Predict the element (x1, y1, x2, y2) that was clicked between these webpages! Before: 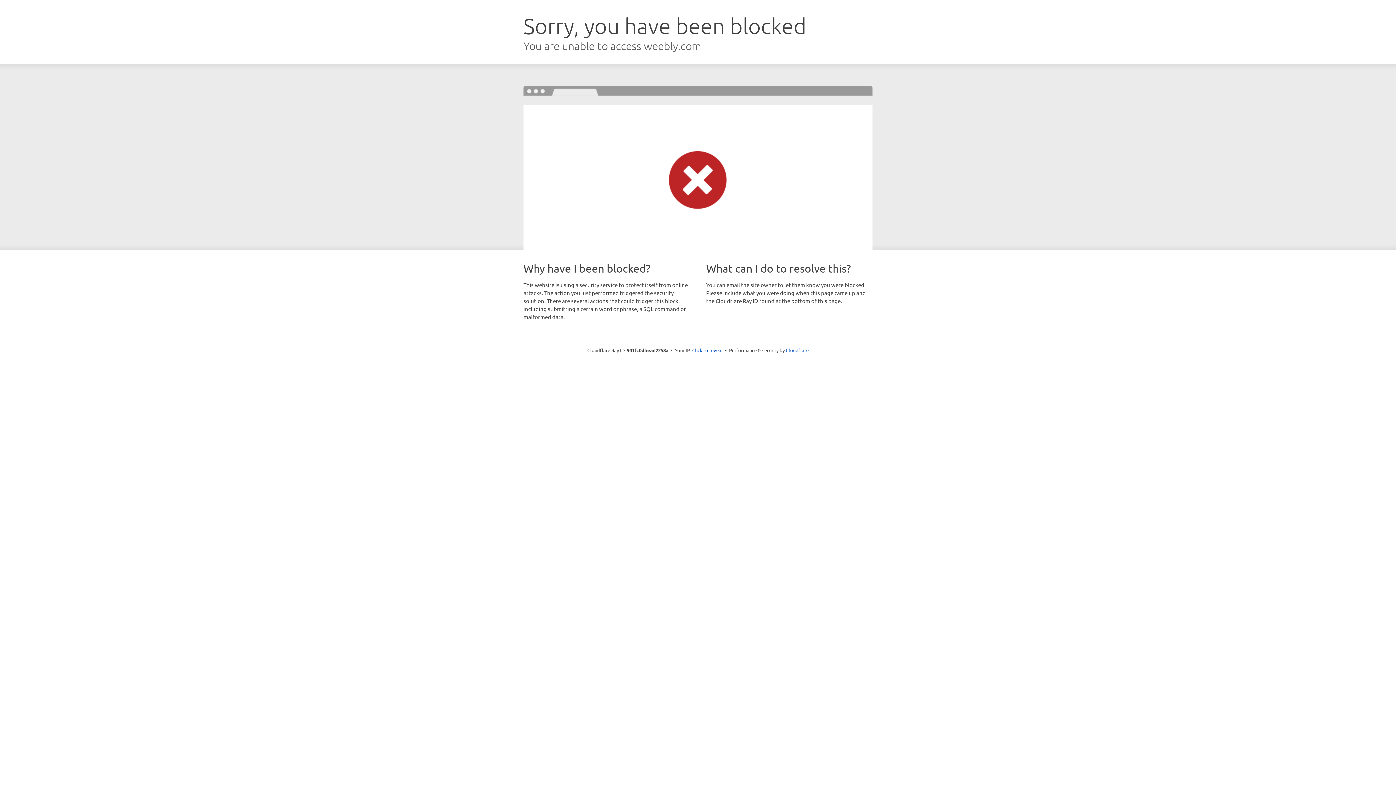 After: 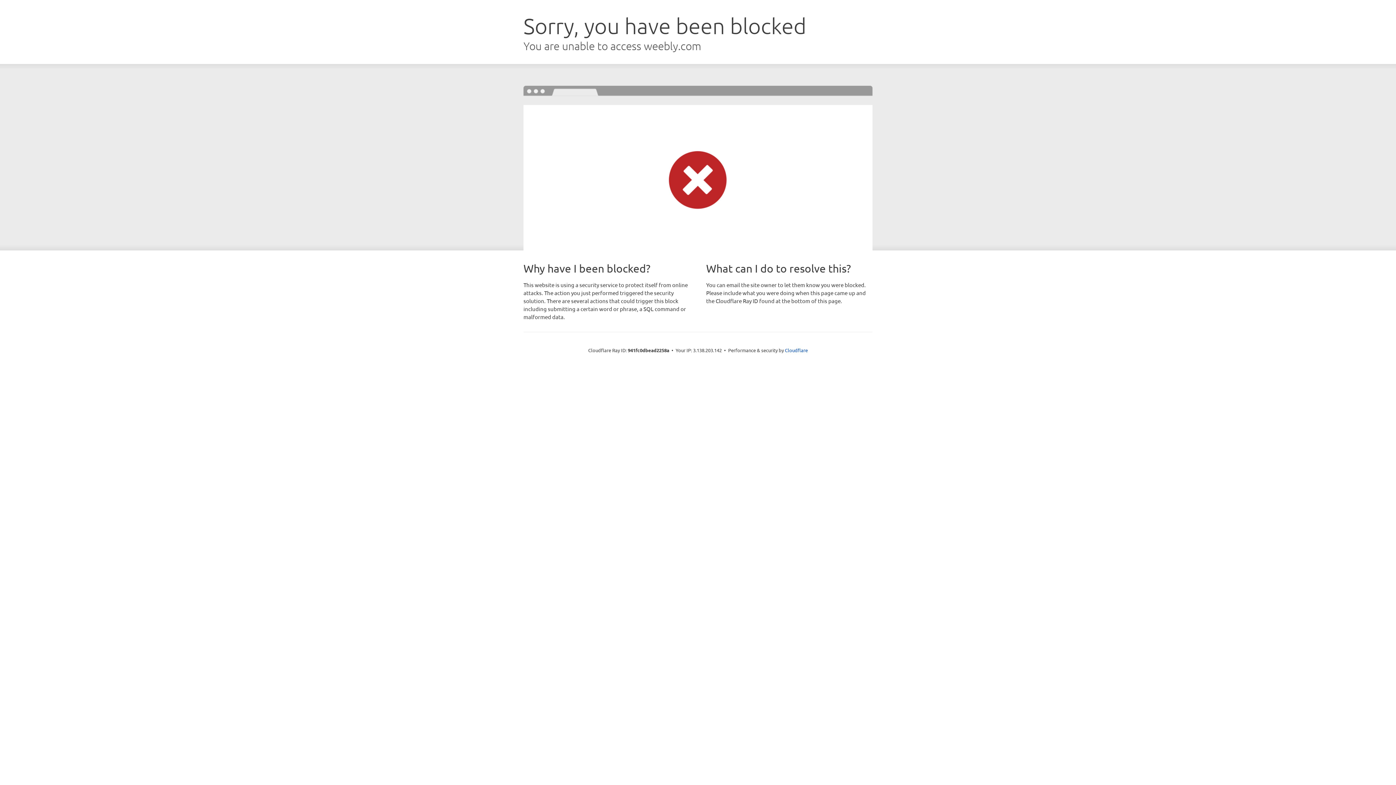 Action: label: Click to reveal bbox: (692, 346, 722, 353)